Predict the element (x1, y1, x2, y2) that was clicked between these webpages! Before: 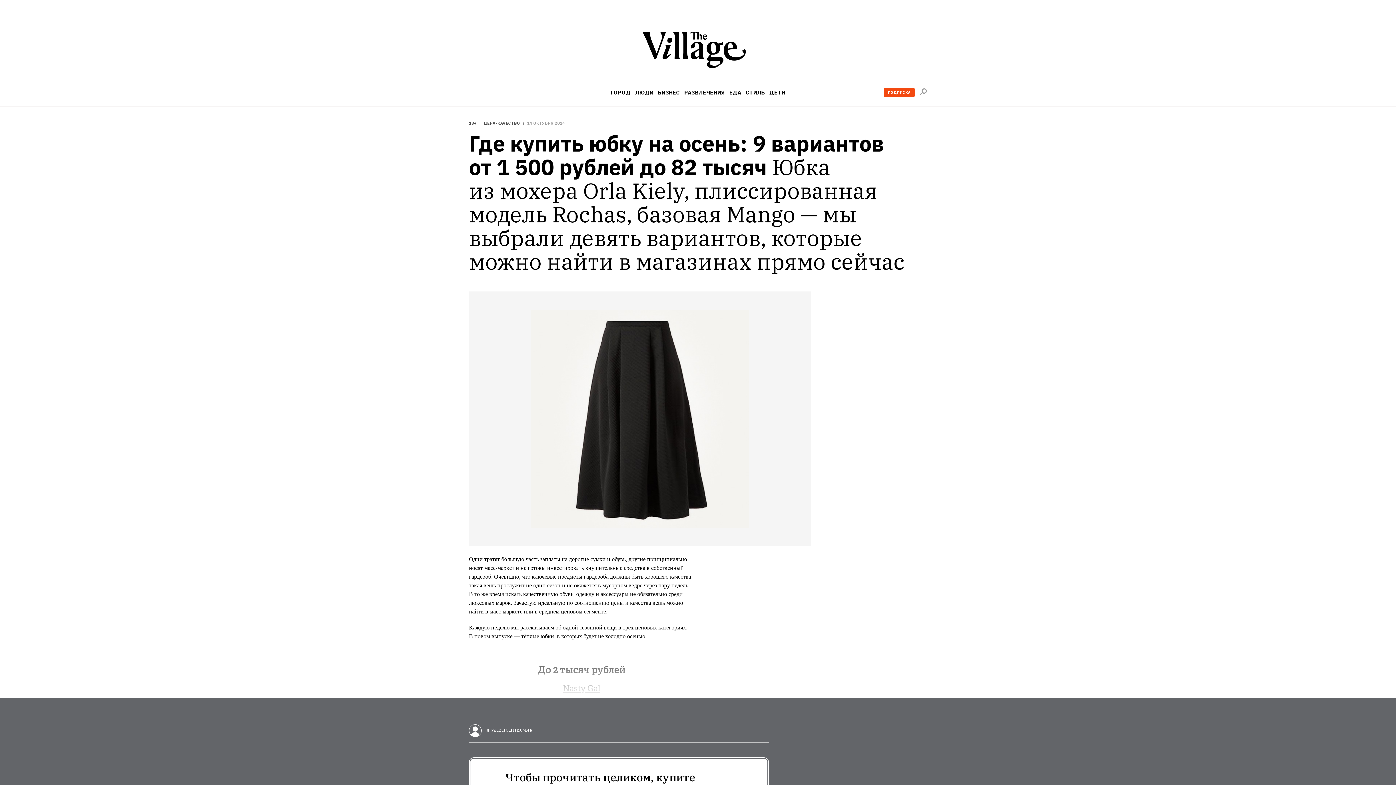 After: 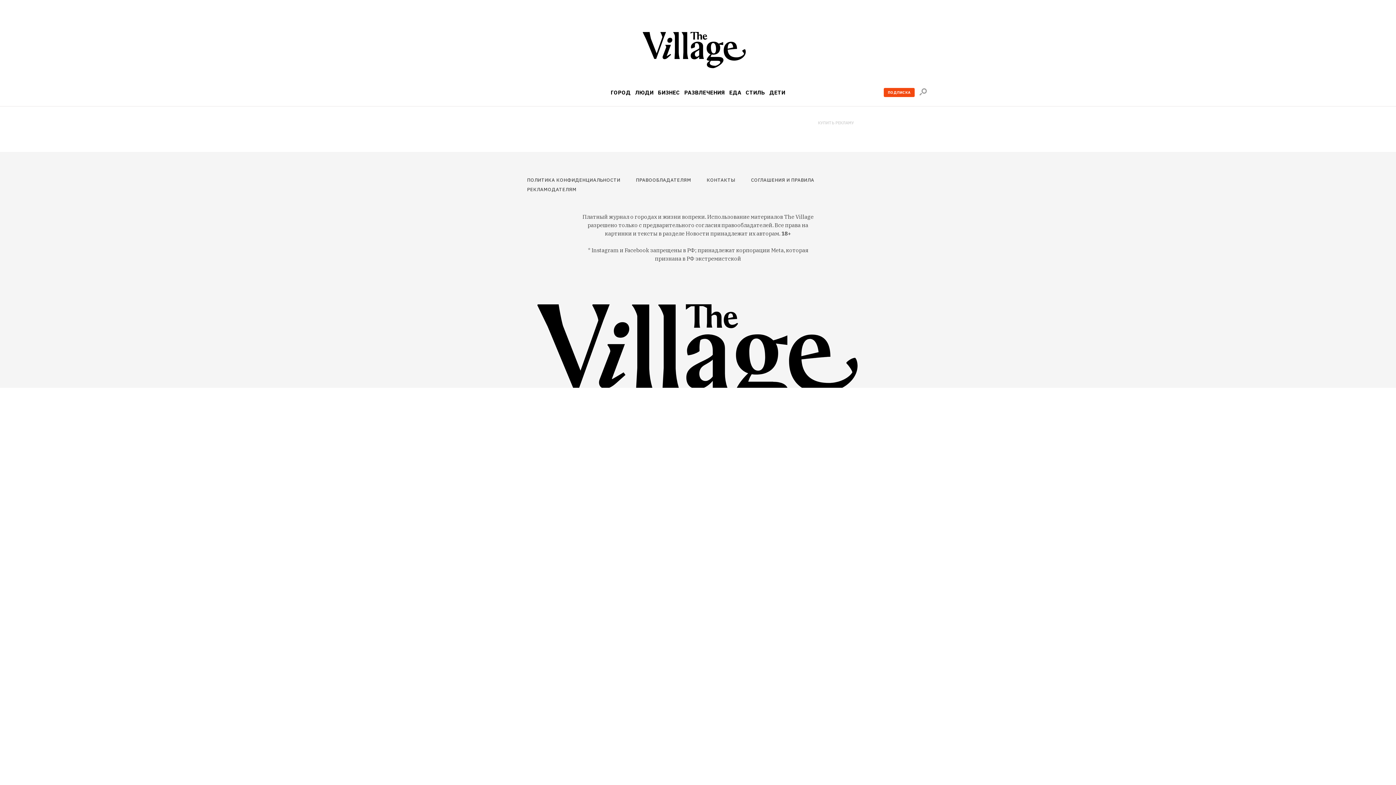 Action: bbox: (642, 32, 753, 70)